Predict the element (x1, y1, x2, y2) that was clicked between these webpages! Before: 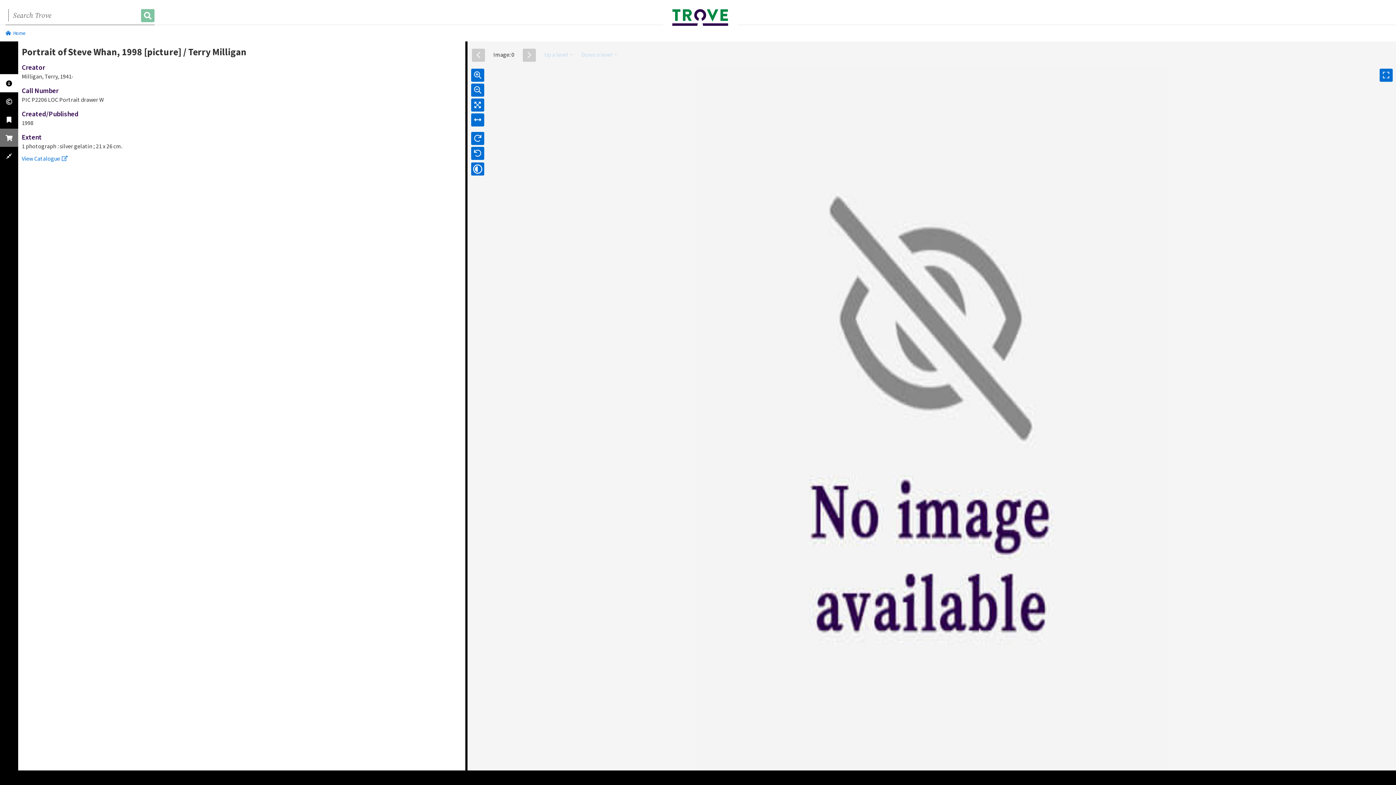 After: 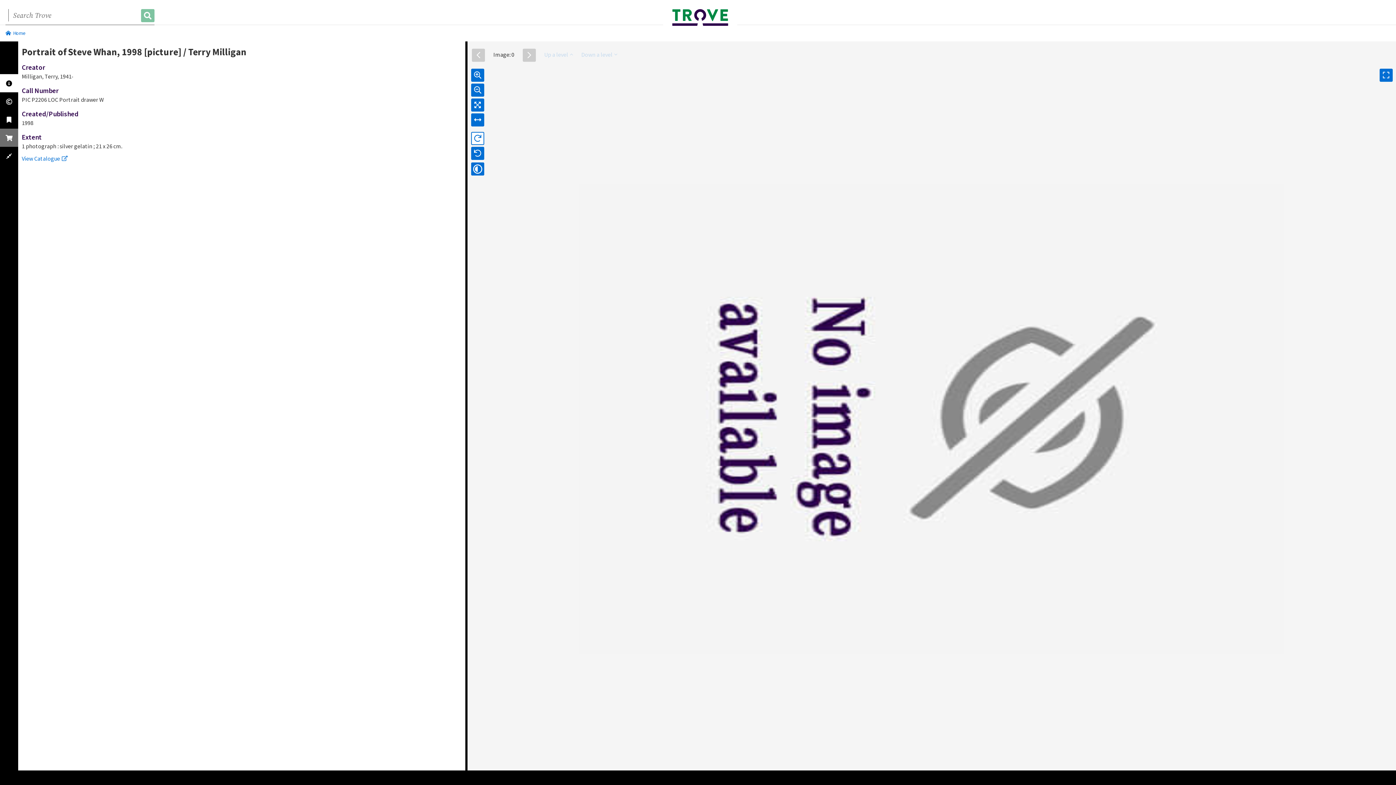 Action: bbox: (471, 130, 484, 144)